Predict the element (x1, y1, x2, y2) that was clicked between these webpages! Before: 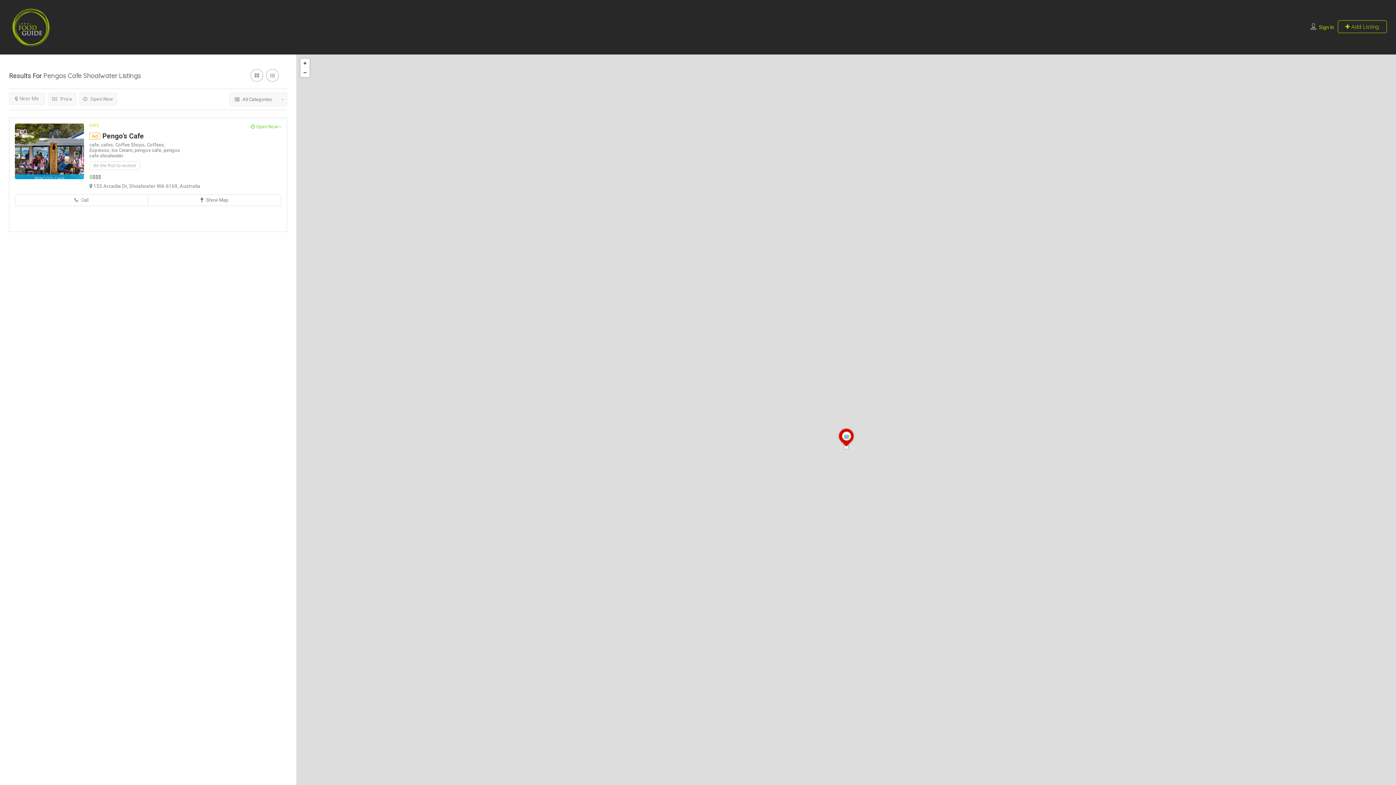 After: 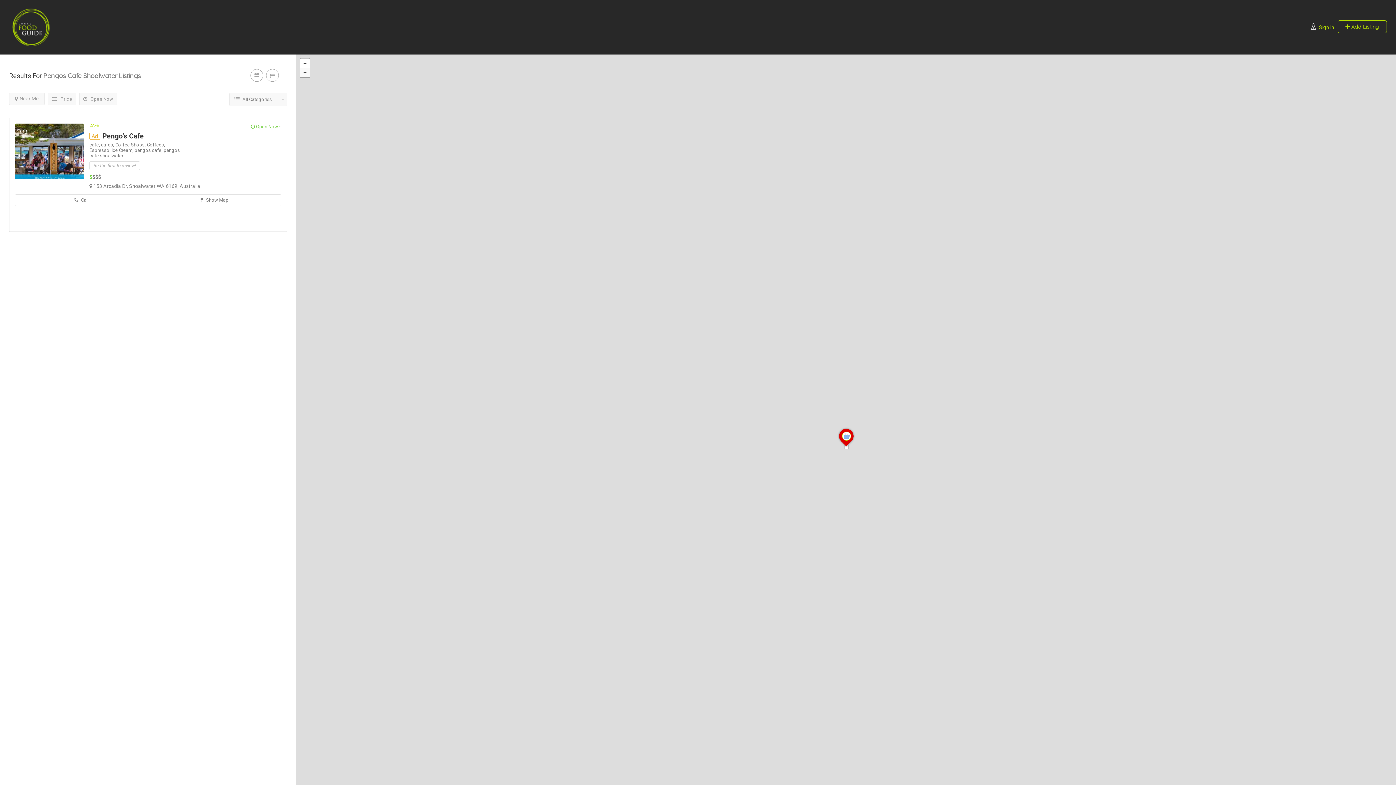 Action: bbox: (300, 68, 309, 77) label: -